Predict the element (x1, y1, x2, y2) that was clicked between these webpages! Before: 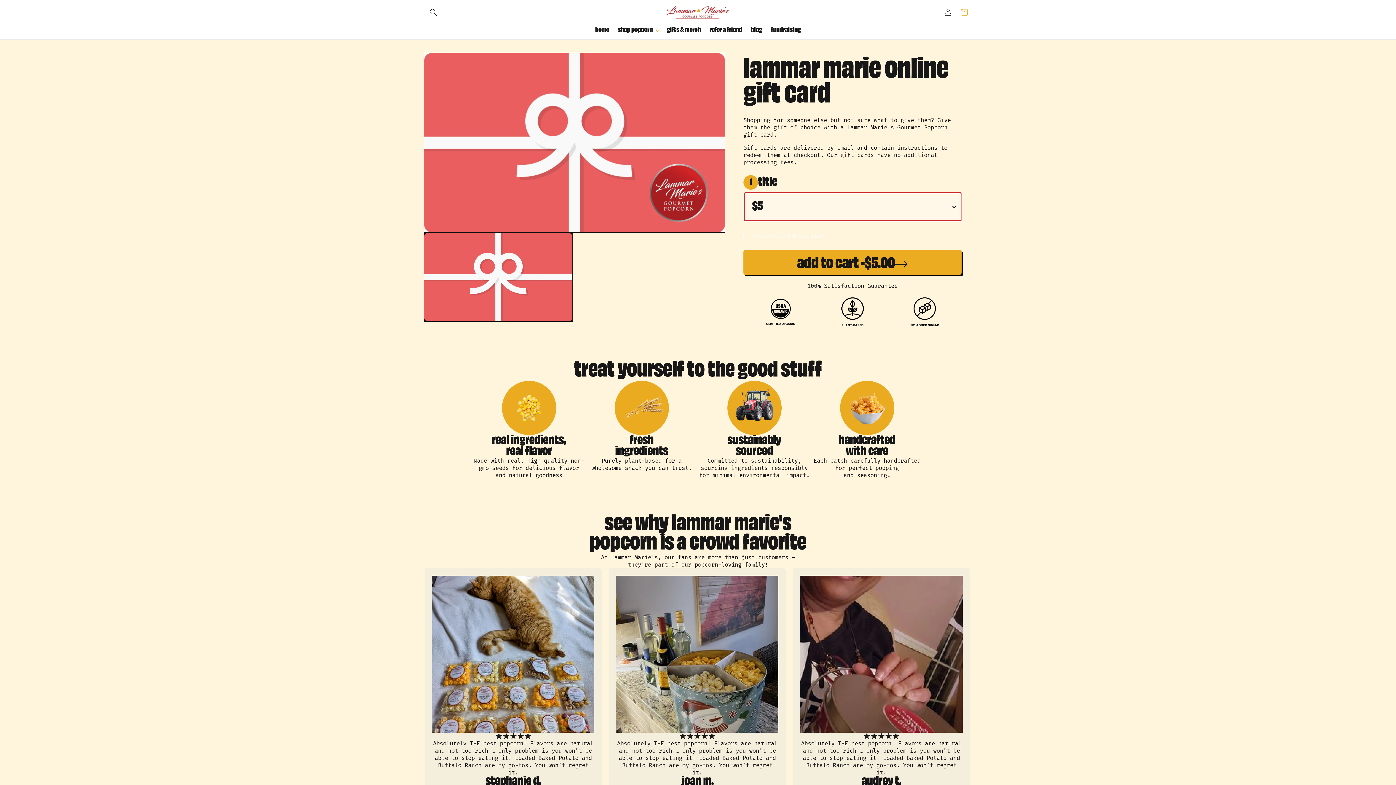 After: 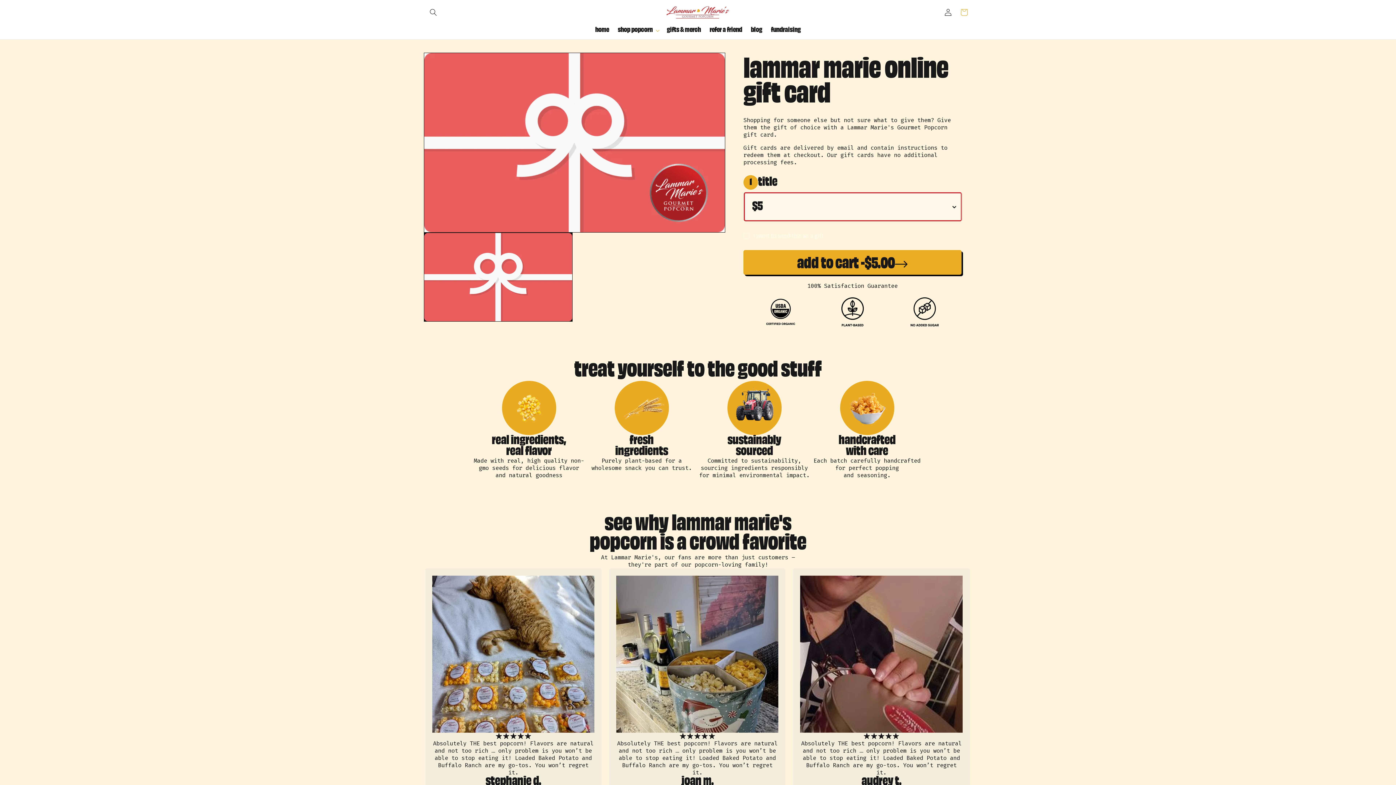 Action: label: add to cart -
$5.00 bbox: (743, 250, 961, 274)